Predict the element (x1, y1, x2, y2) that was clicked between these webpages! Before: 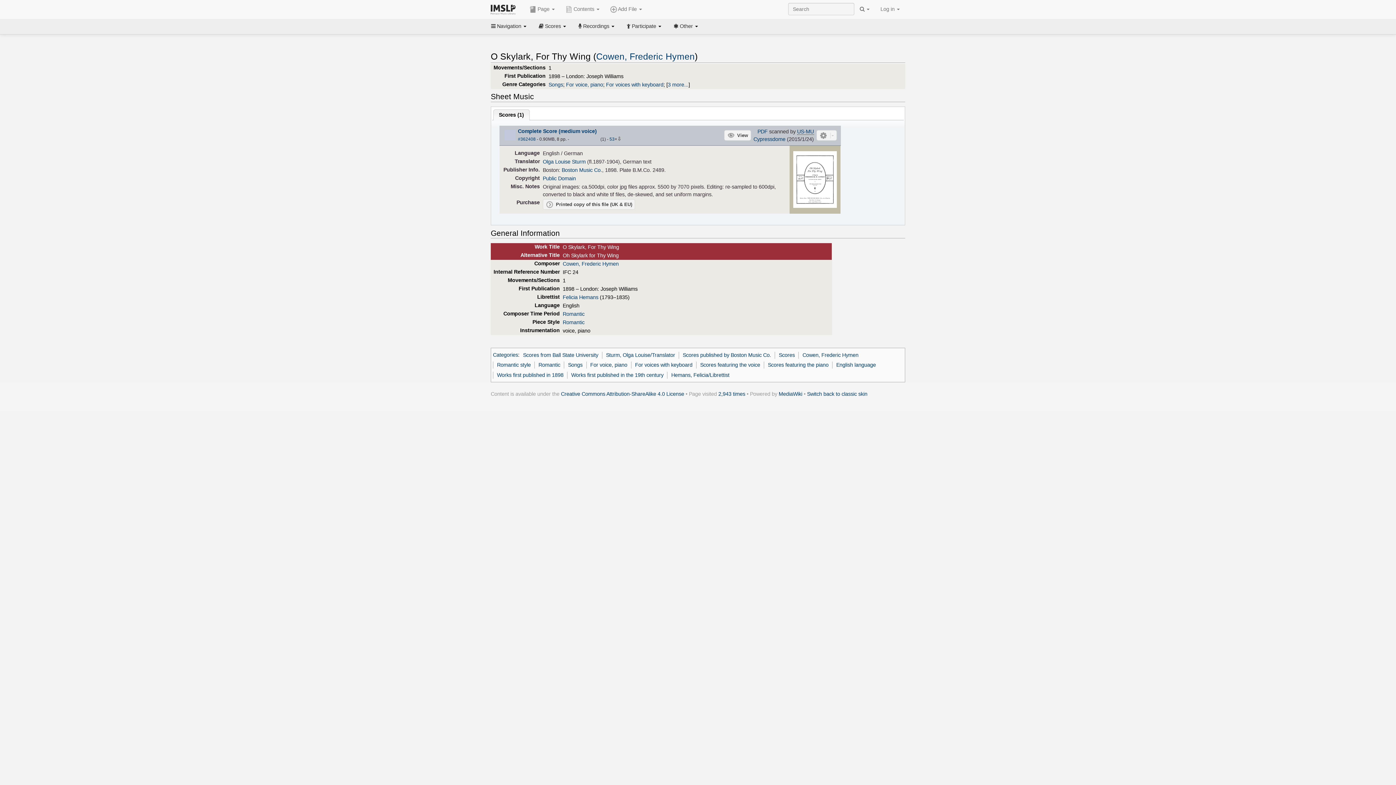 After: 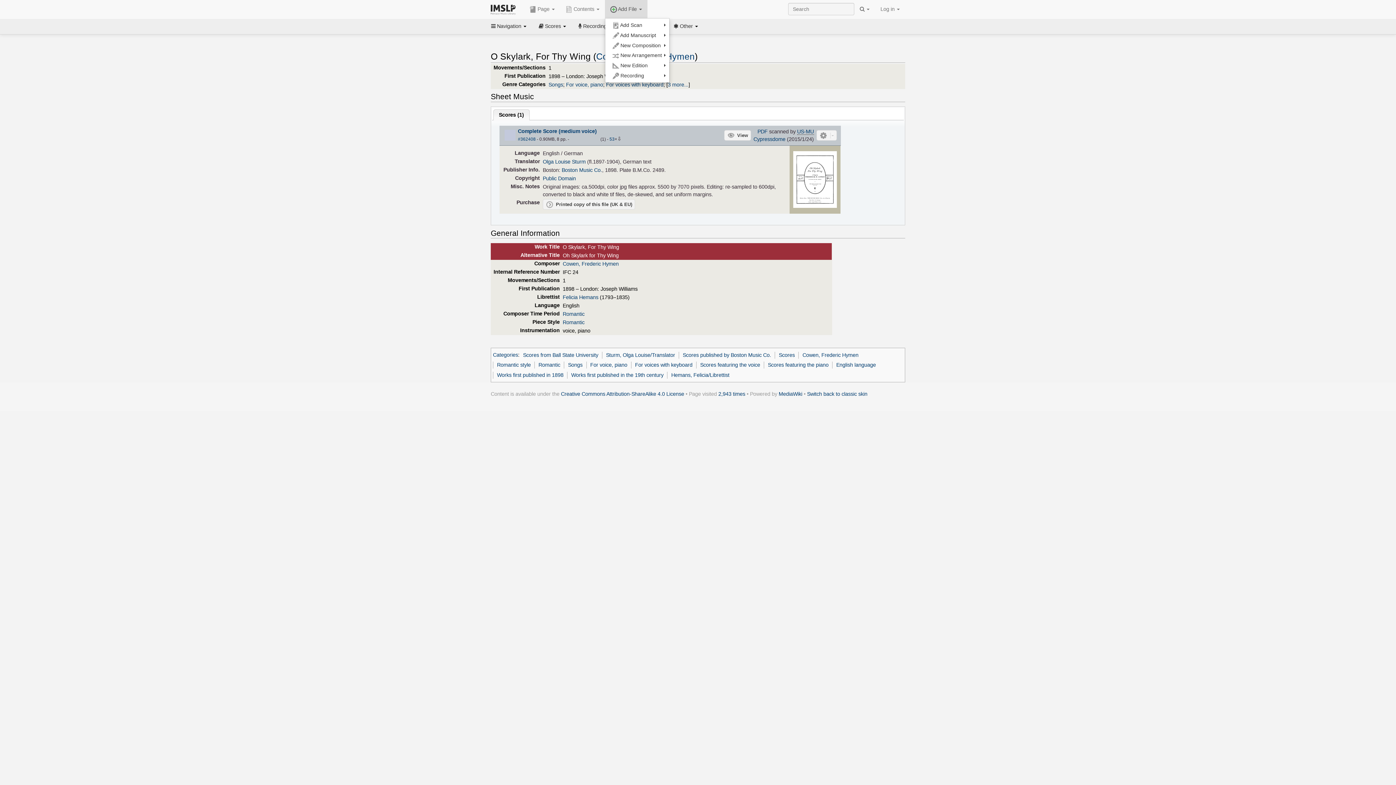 Action: label:  Add File  bbox: (604, 0, 647, 18)